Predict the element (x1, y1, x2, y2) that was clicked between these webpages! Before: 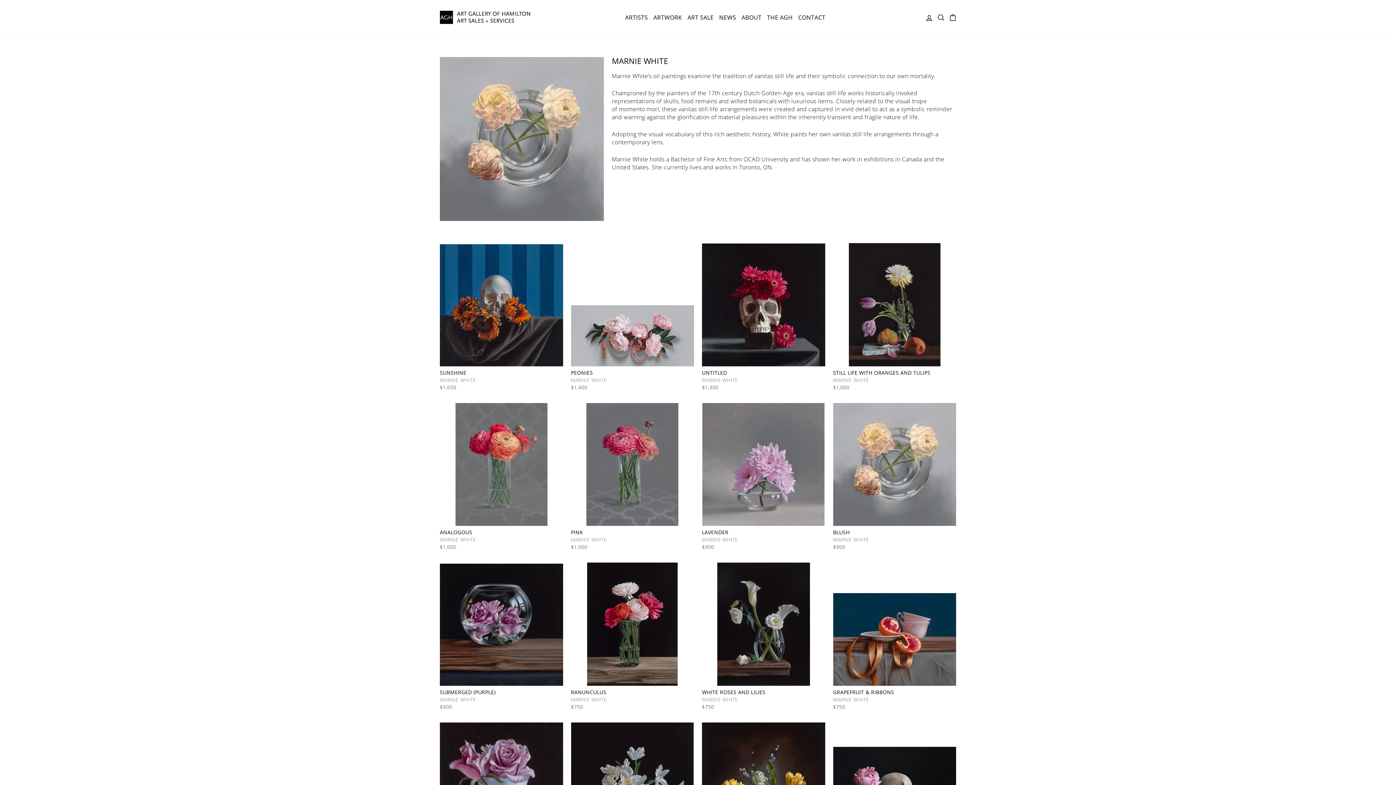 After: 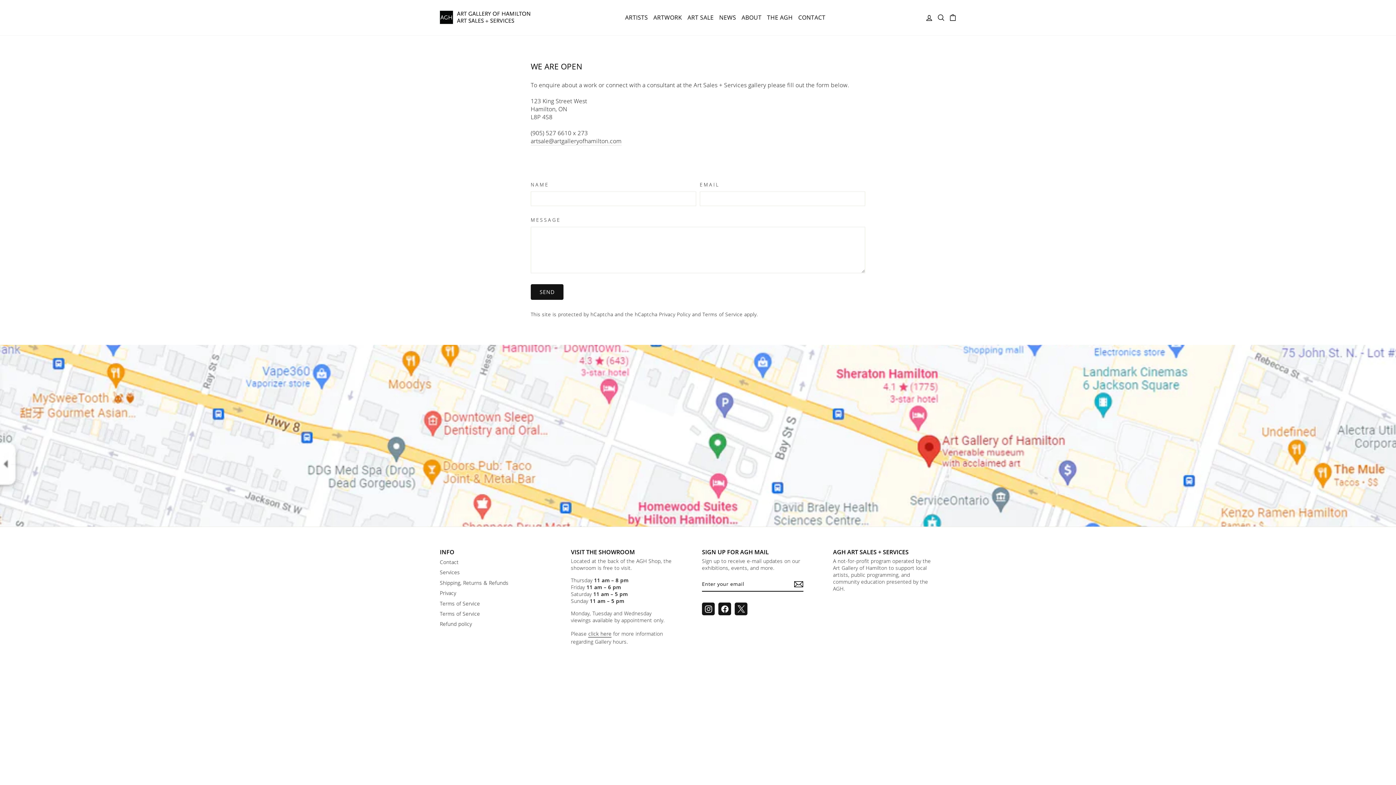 Action: label: CONTACT bbox: (795, 11, 828, 23)